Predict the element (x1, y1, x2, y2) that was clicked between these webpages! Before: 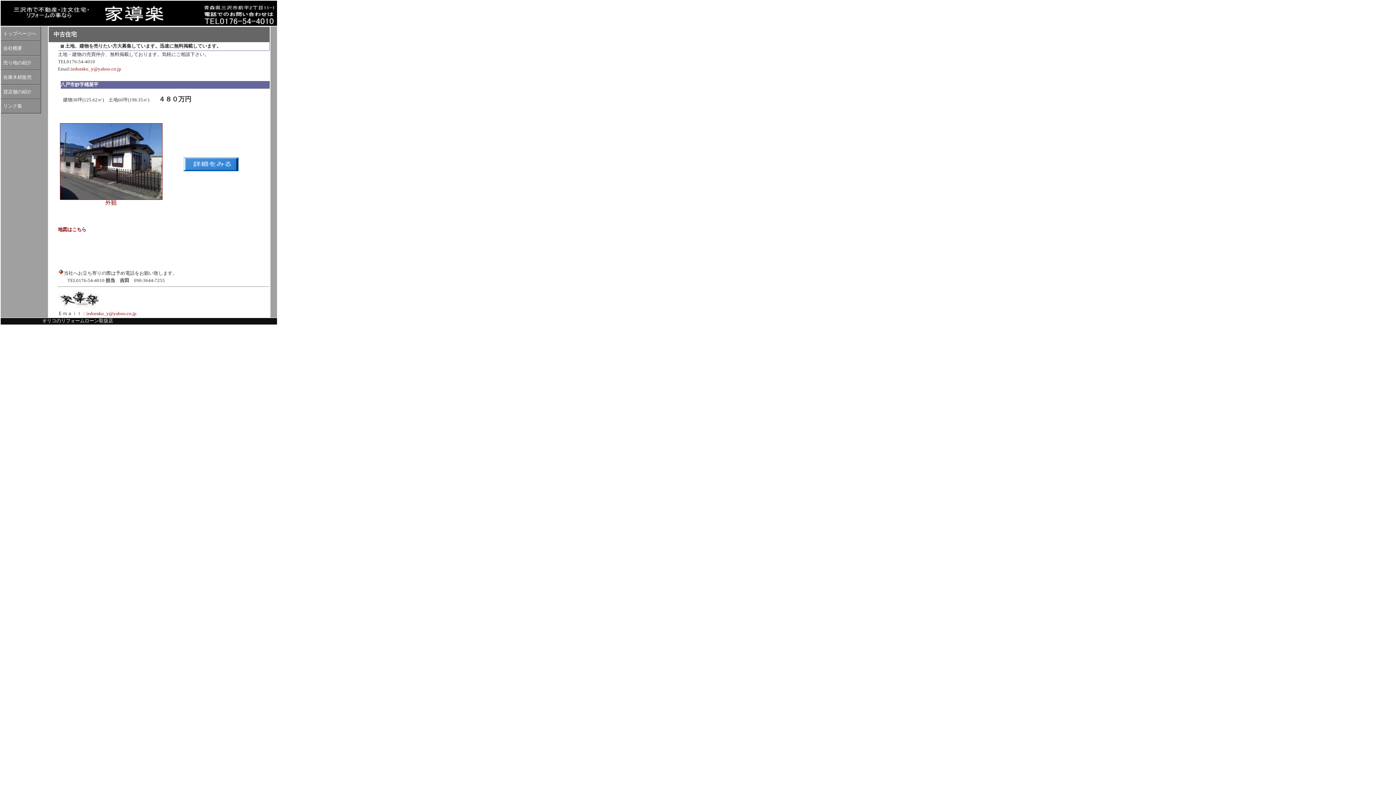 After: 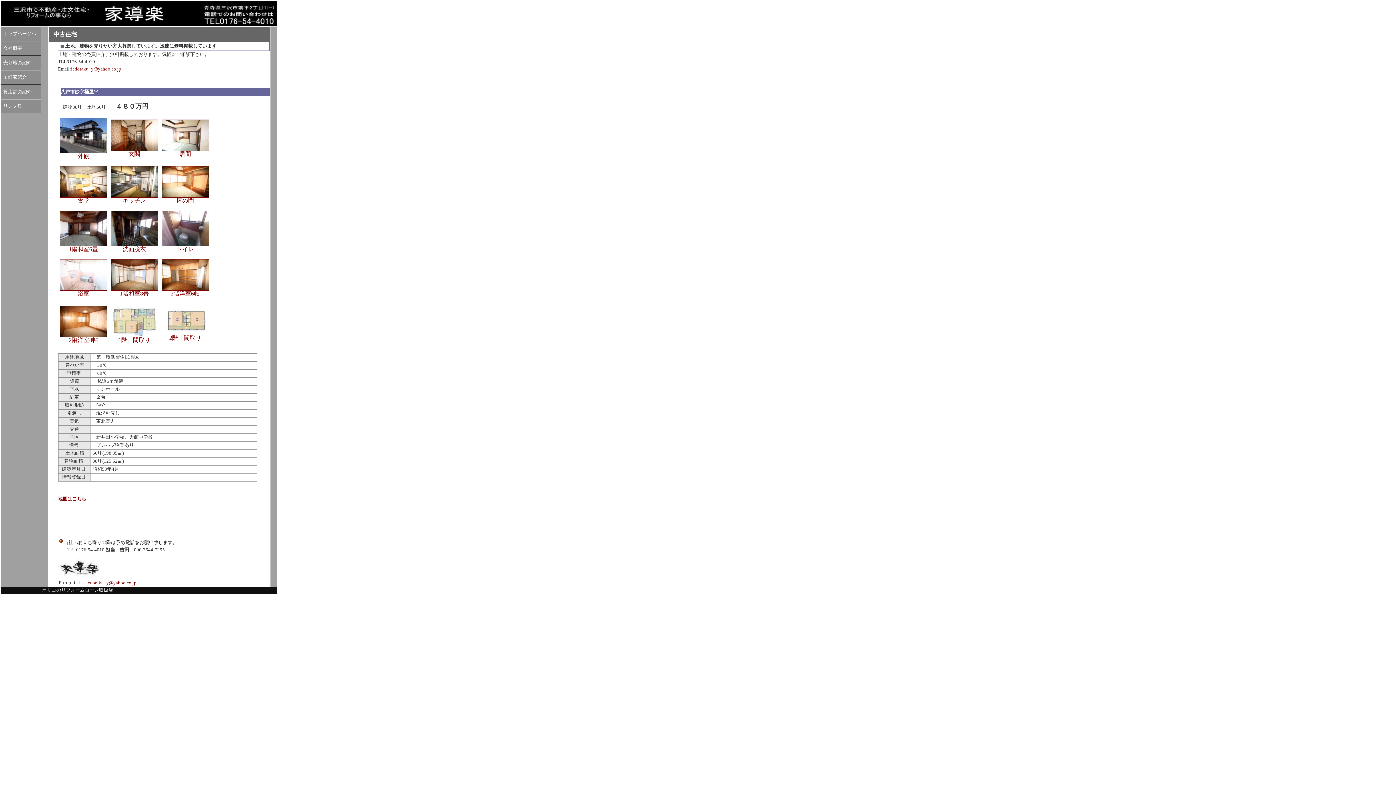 Action: bbox: (183, 166, 238, 172)